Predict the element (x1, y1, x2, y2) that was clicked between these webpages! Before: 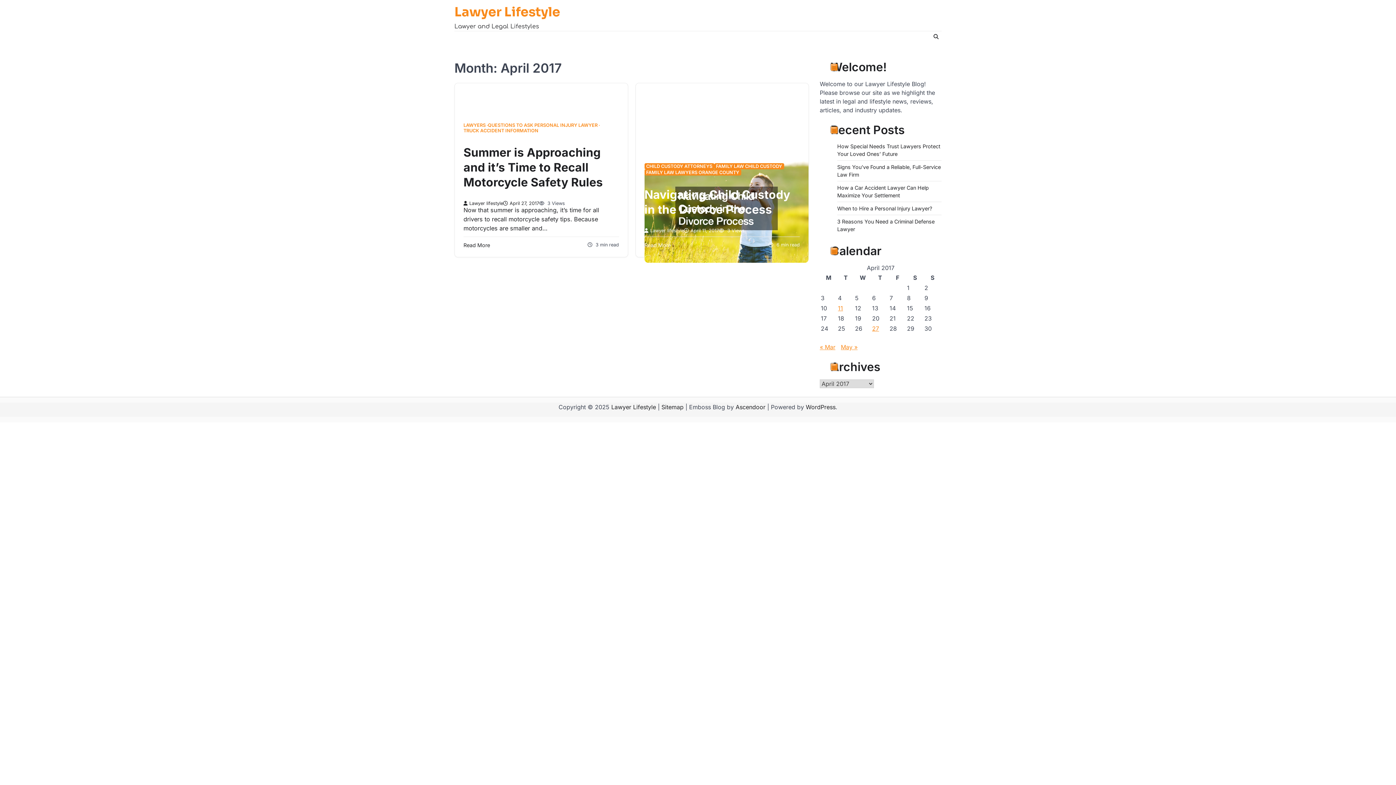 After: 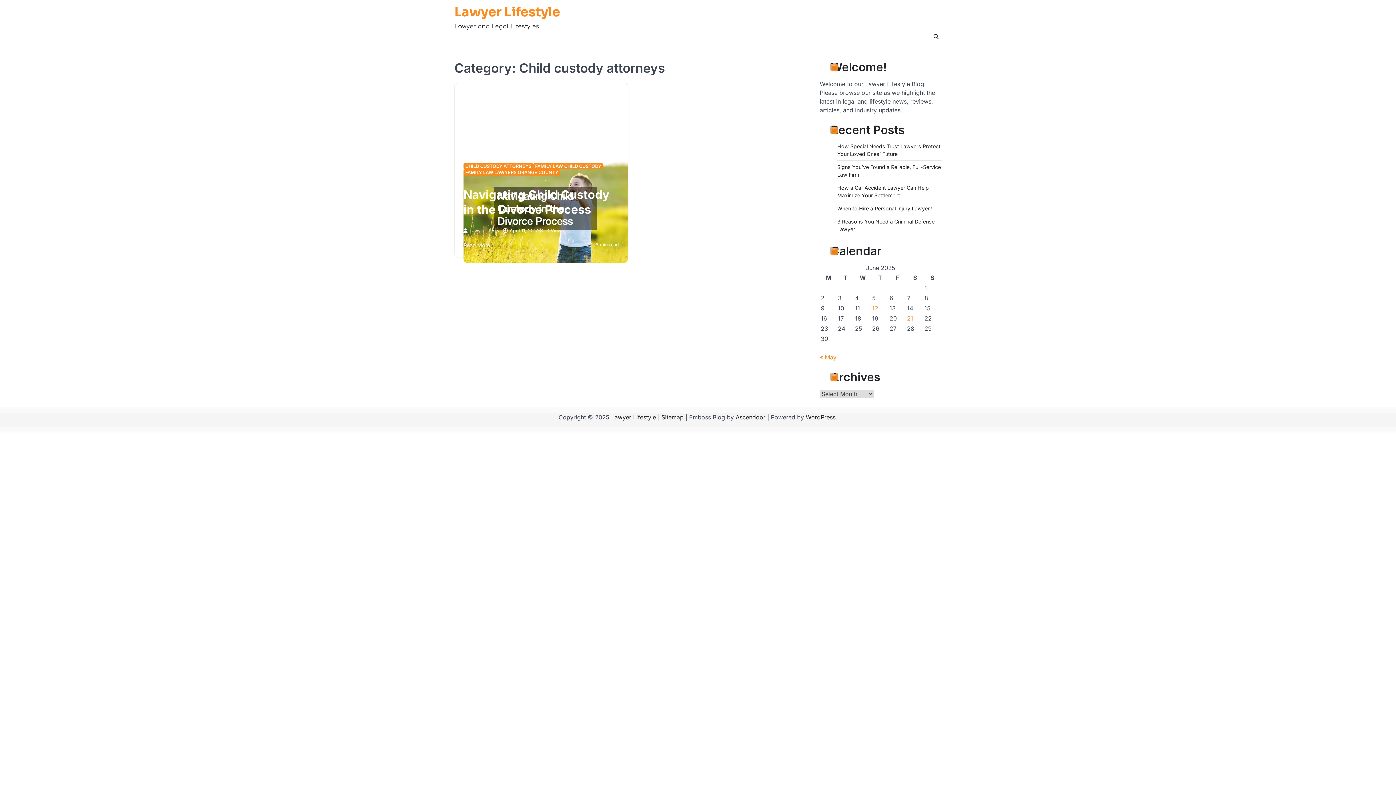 Action: bbox: (644, 163, 714, 169) label: CHILD CUSTODY ATTORNEYS